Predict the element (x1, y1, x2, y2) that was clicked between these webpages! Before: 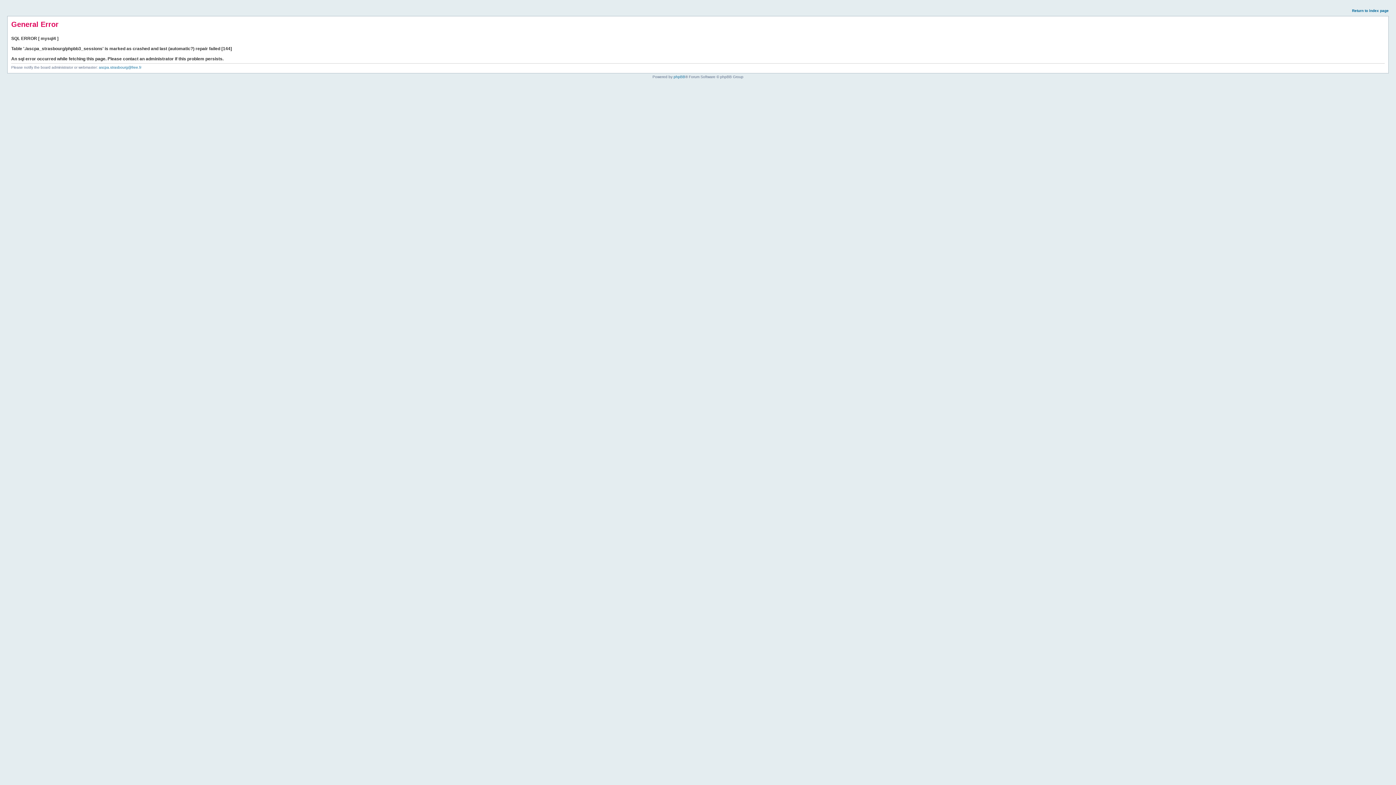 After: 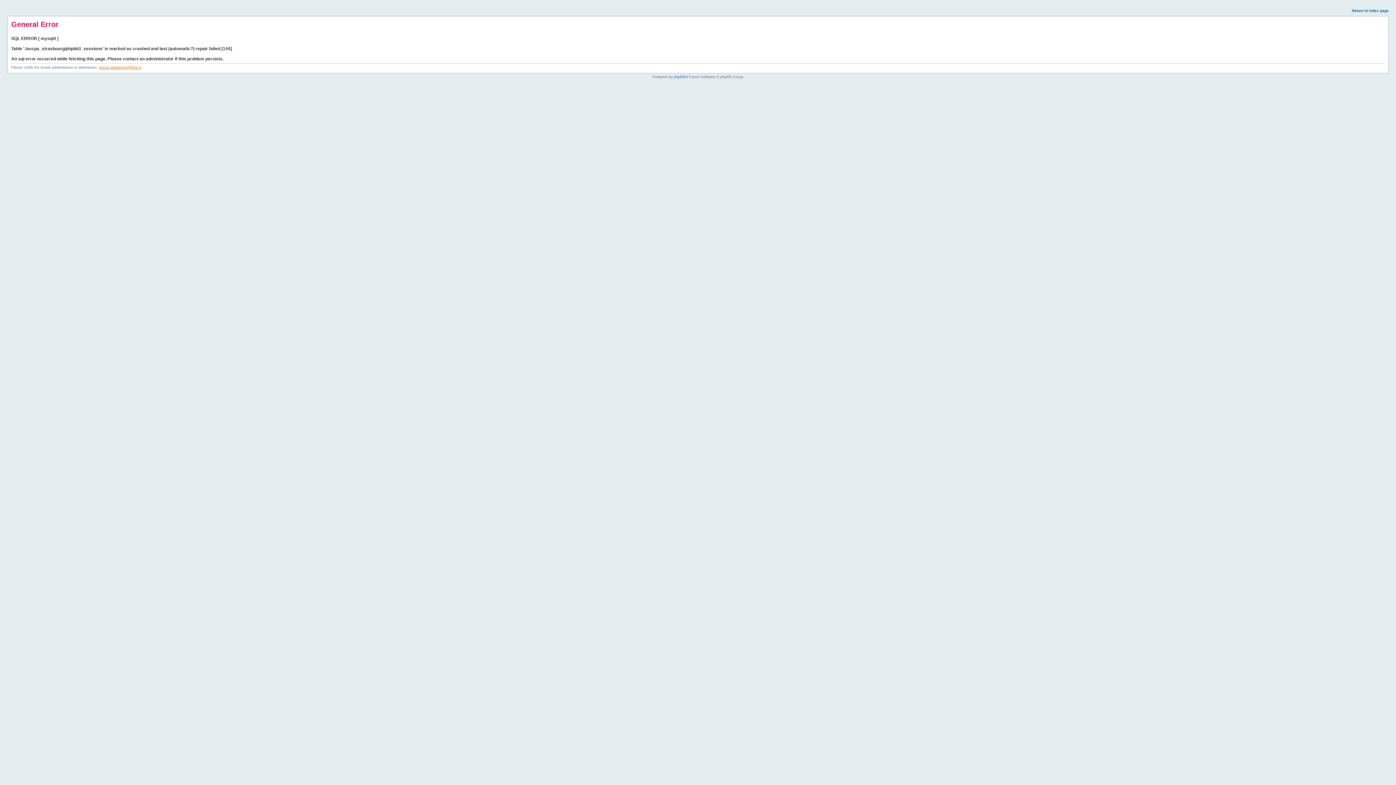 Action: bbox: (98, 65, 141, 69) label: ascpa.strasbourg@free.fr